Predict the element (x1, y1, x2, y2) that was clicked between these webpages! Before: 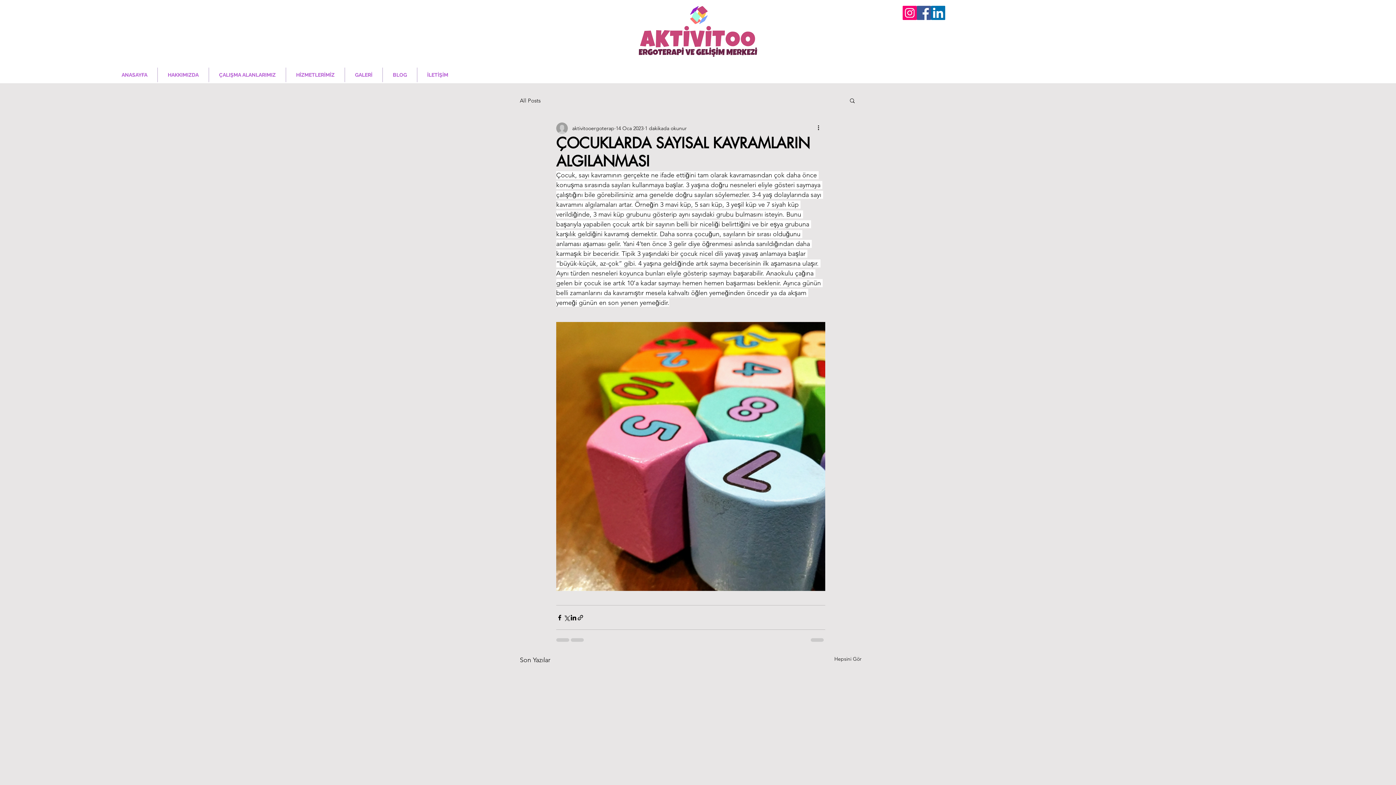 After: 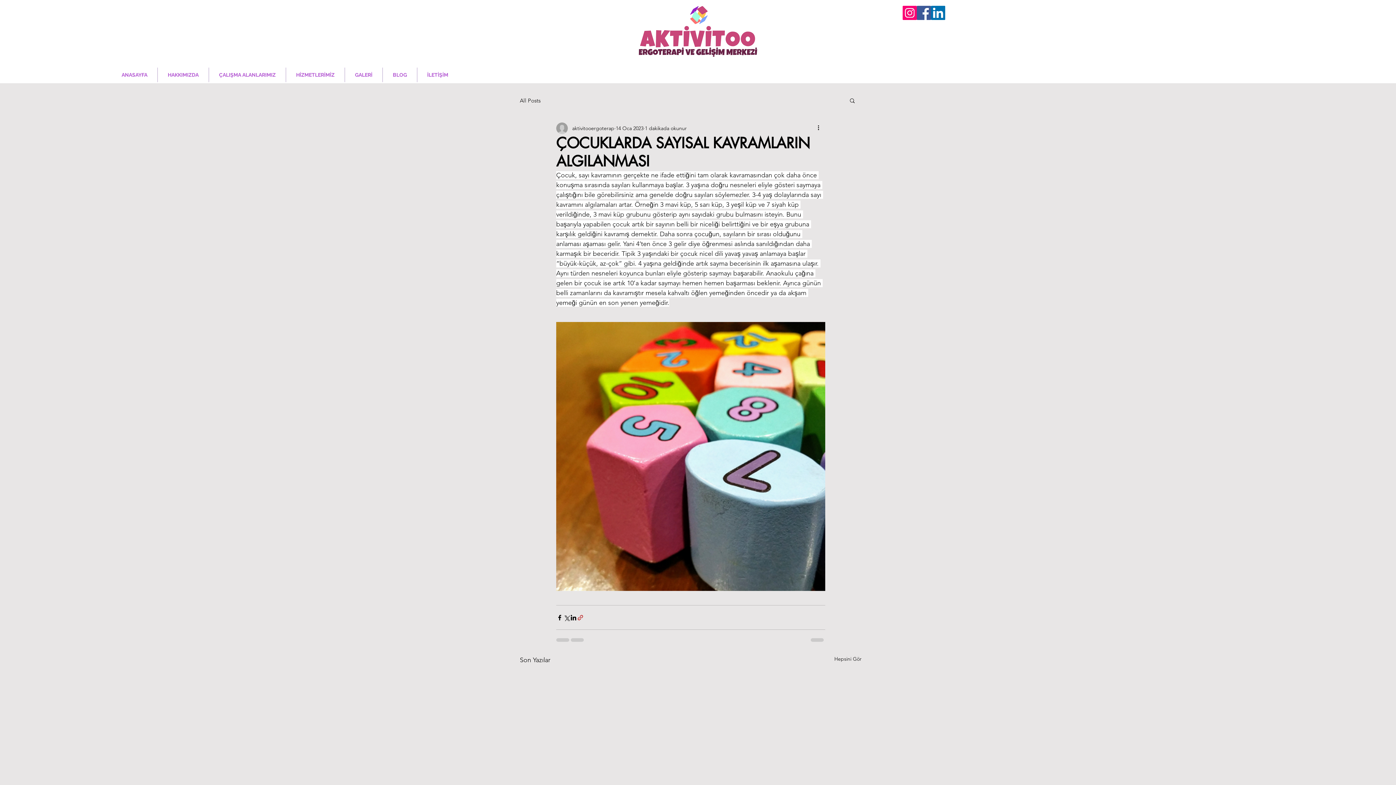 Action: label: Bağlantı ile Paylaş bbox: (577, 614, 584, 621)